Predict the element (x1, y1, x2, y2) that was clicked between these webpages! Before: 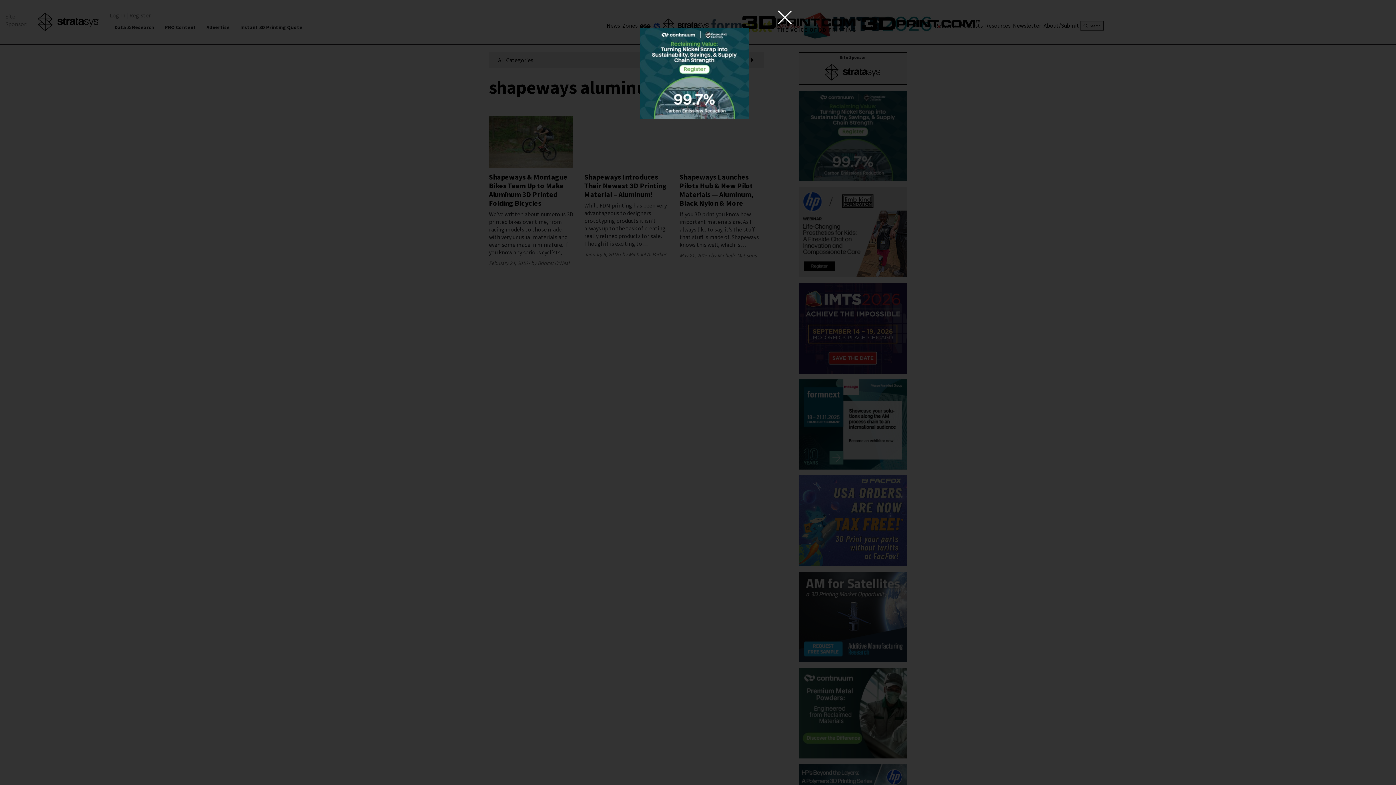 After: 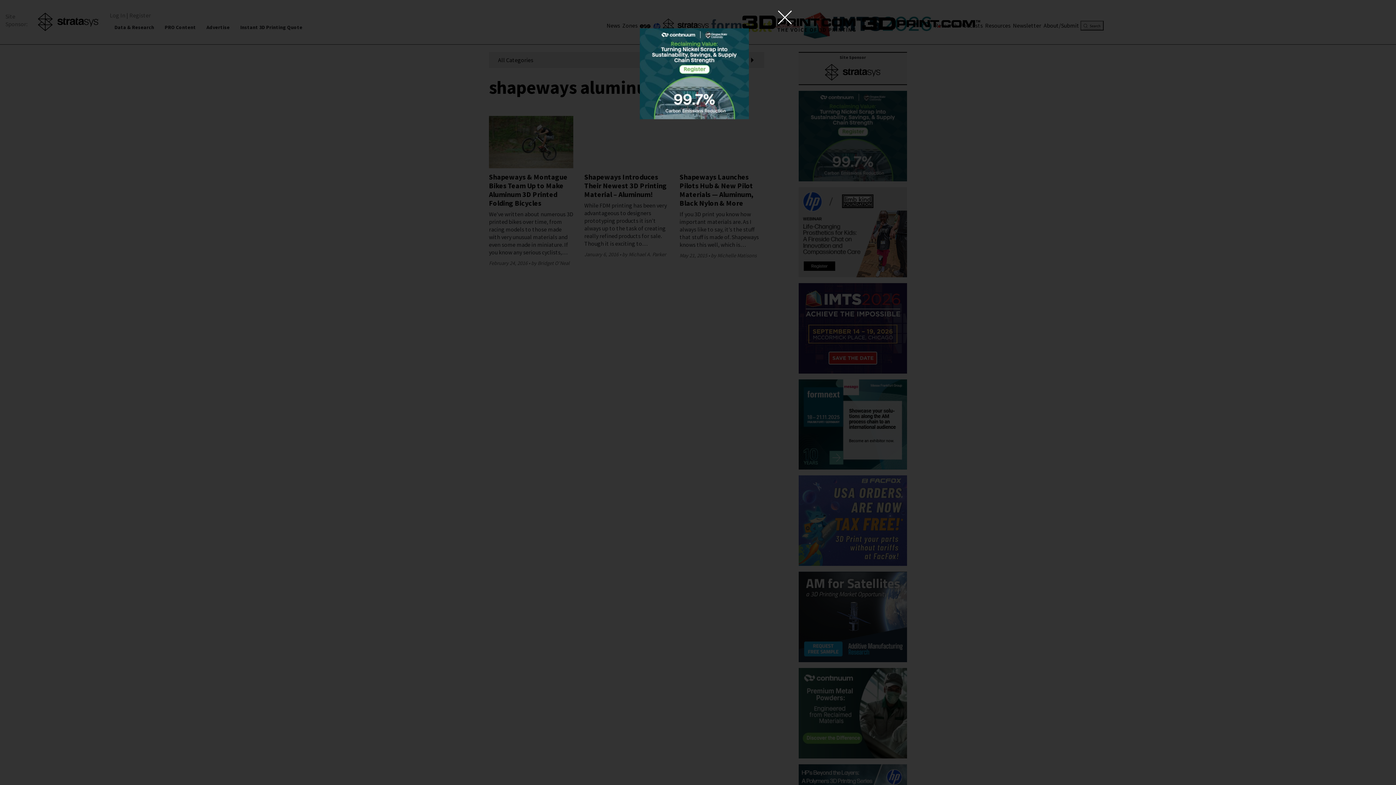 Action: bbox: (640, 69, 749, 76)